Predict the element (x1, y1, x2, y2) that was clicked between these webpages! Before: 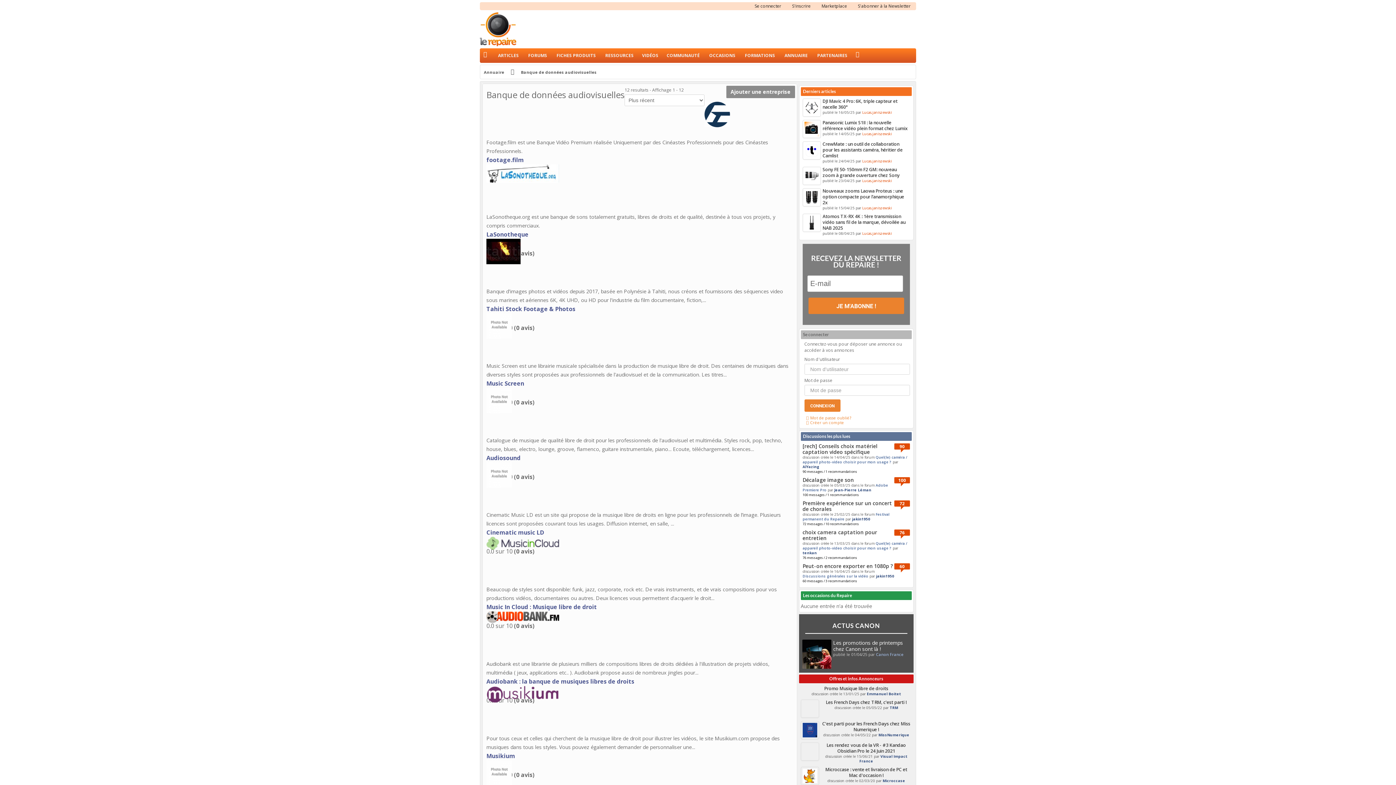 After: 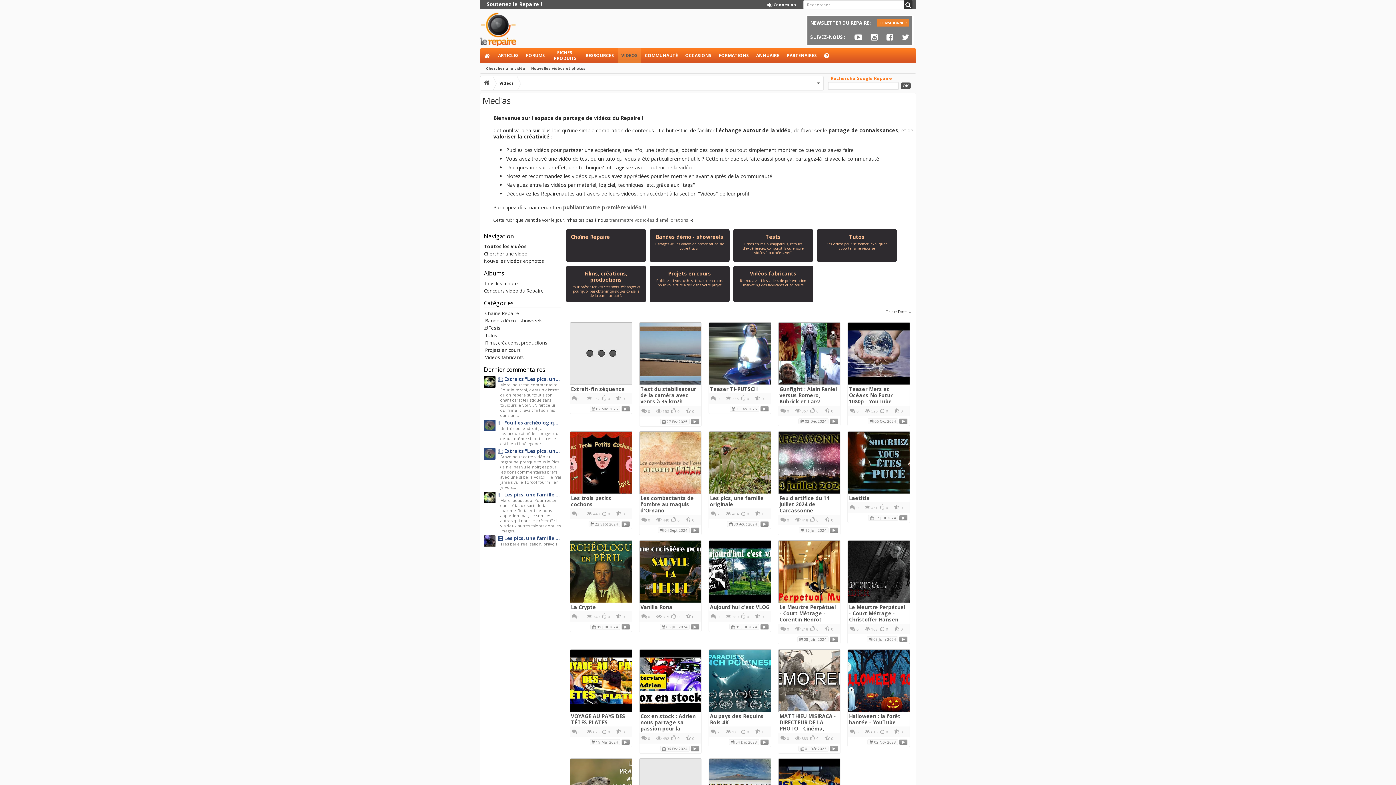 Action: bbox: (638, 48, 662, 62) label: VIDÉOS